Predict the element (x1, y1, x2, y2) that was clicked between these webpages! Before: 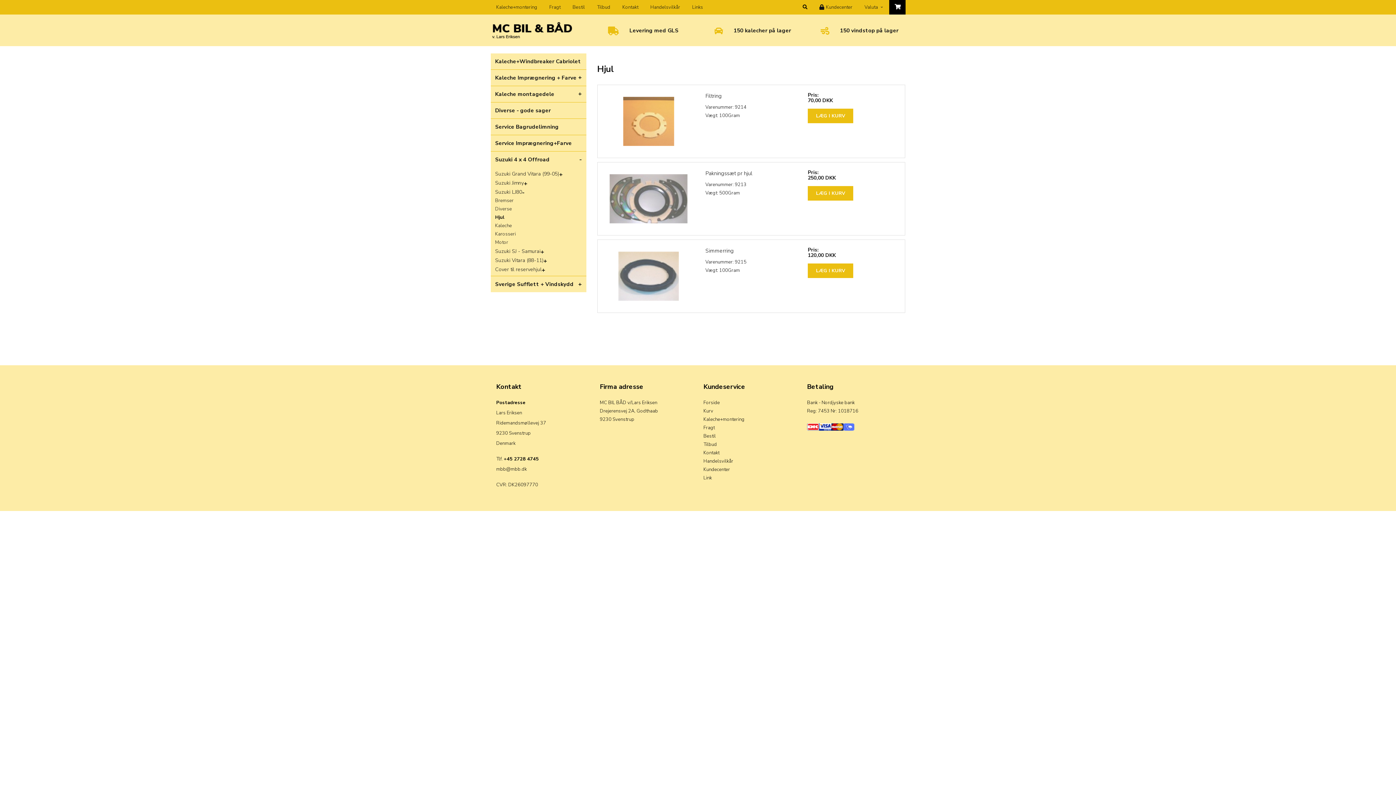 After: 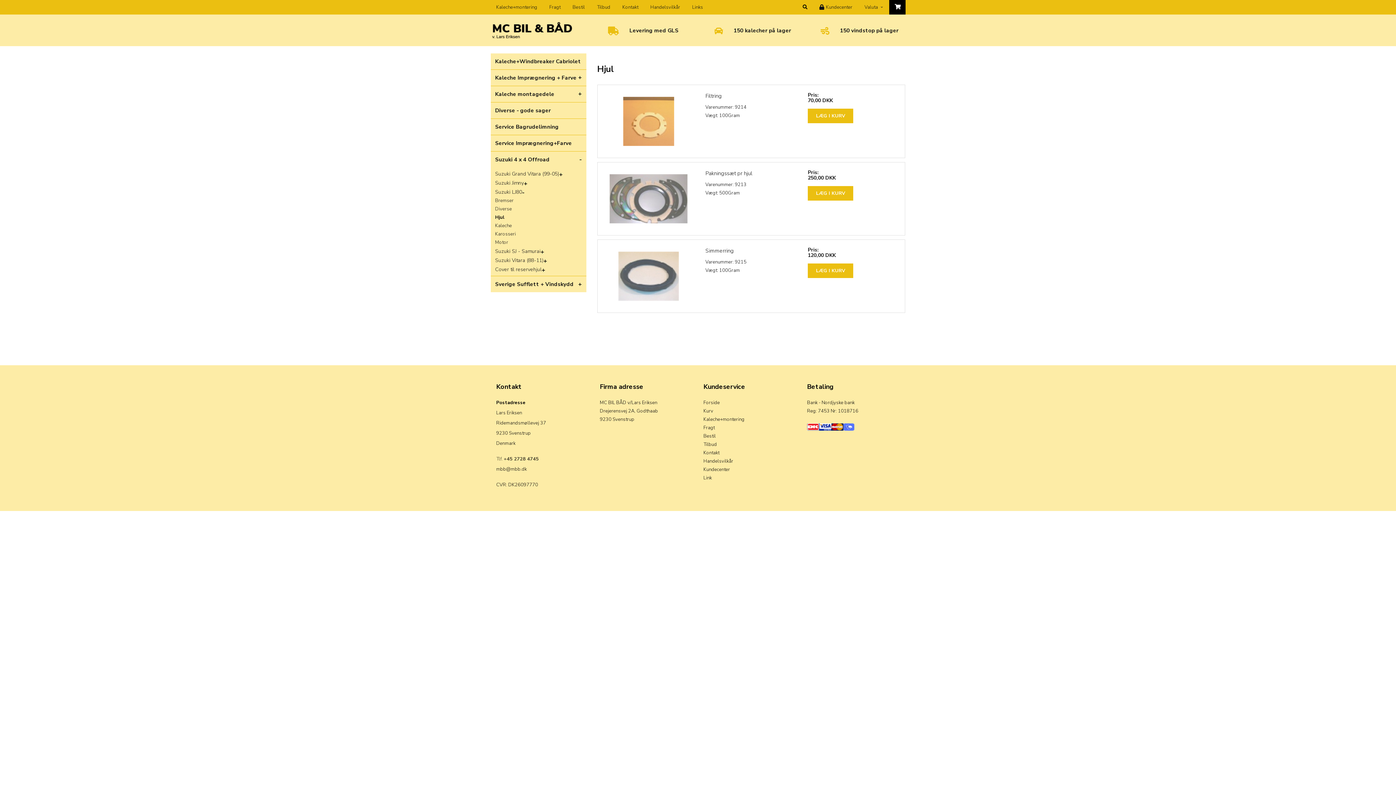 Action: label: Tlf. +45 2728 4745 bbox: (496, 455, 589, 463)